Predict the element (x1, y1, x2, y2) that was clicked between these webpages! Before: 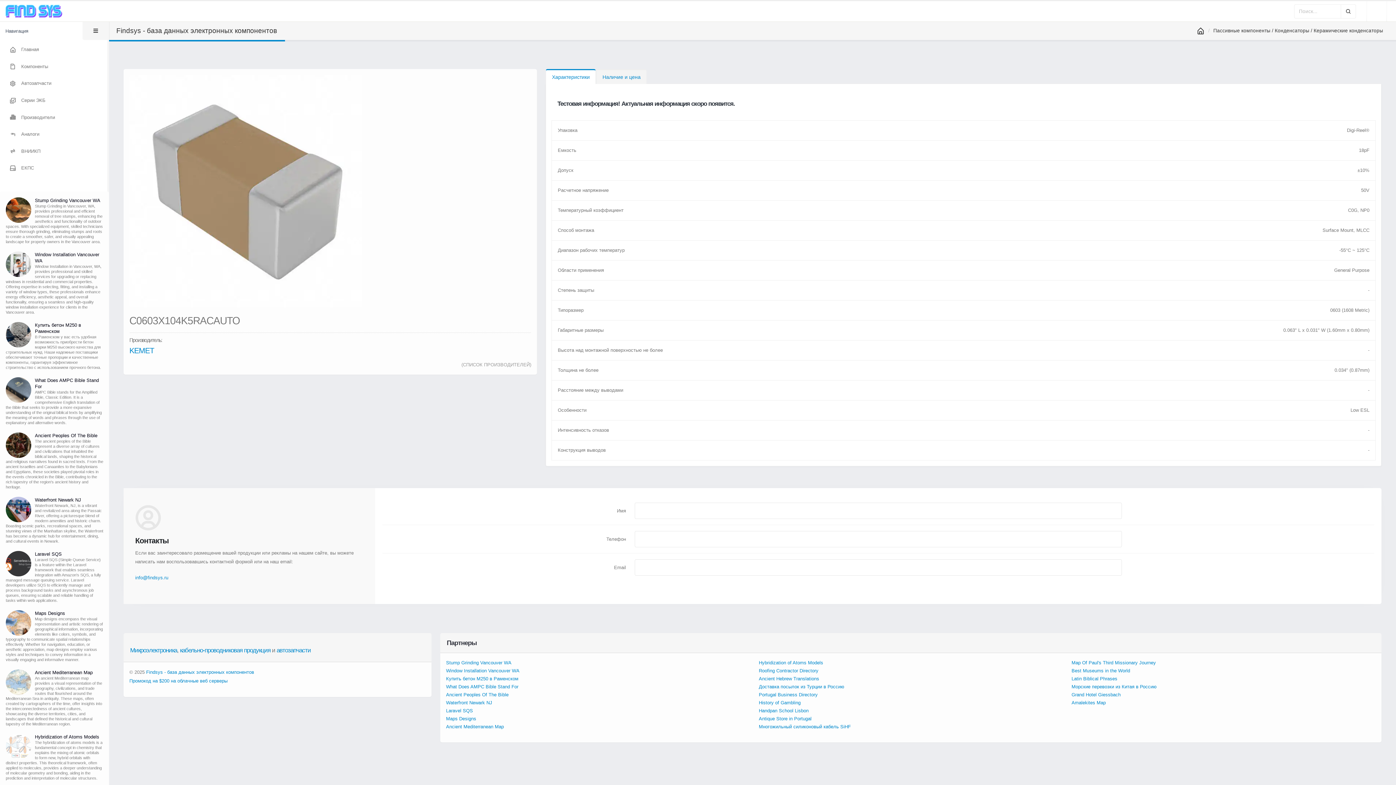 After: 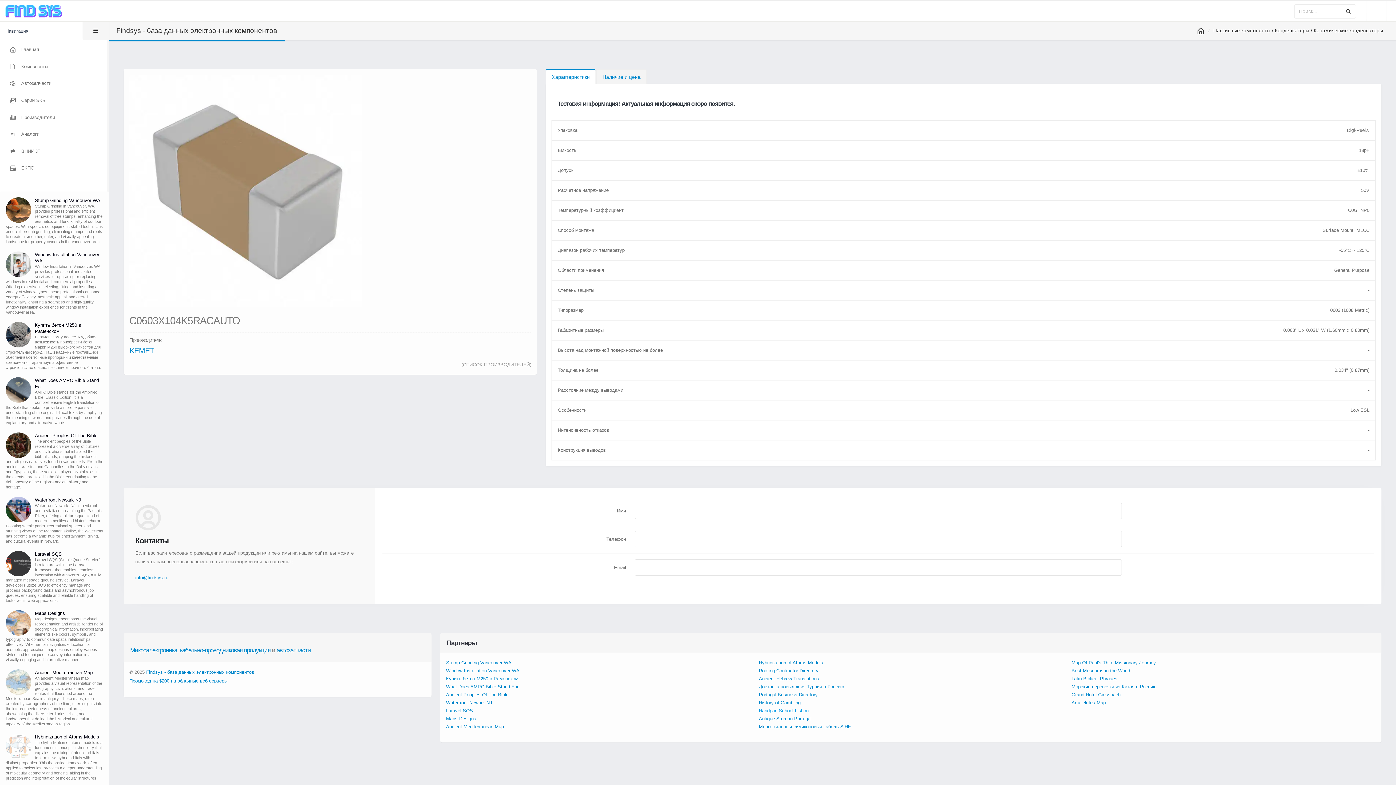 Action: label: Handpan School Lisbon bbox: (759, 708, 808, 713)